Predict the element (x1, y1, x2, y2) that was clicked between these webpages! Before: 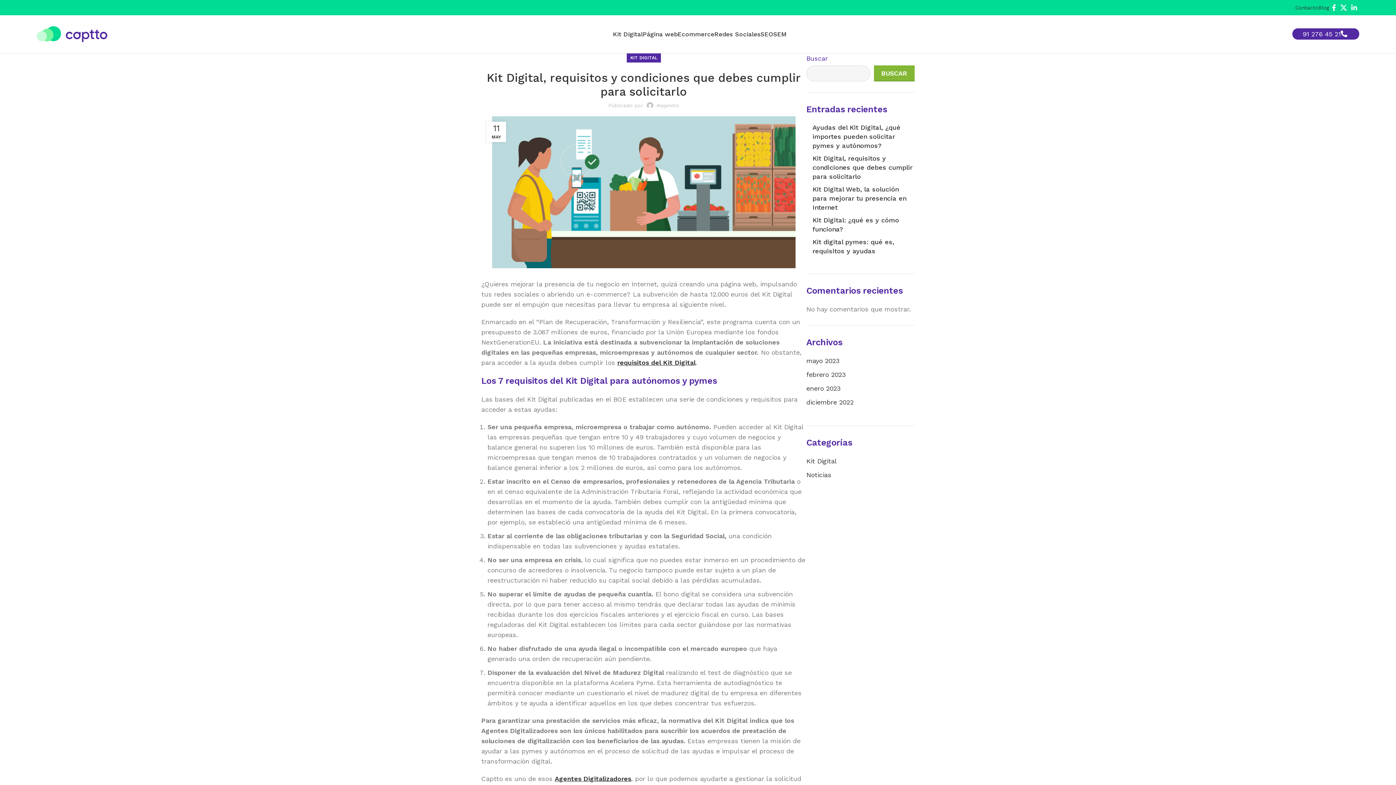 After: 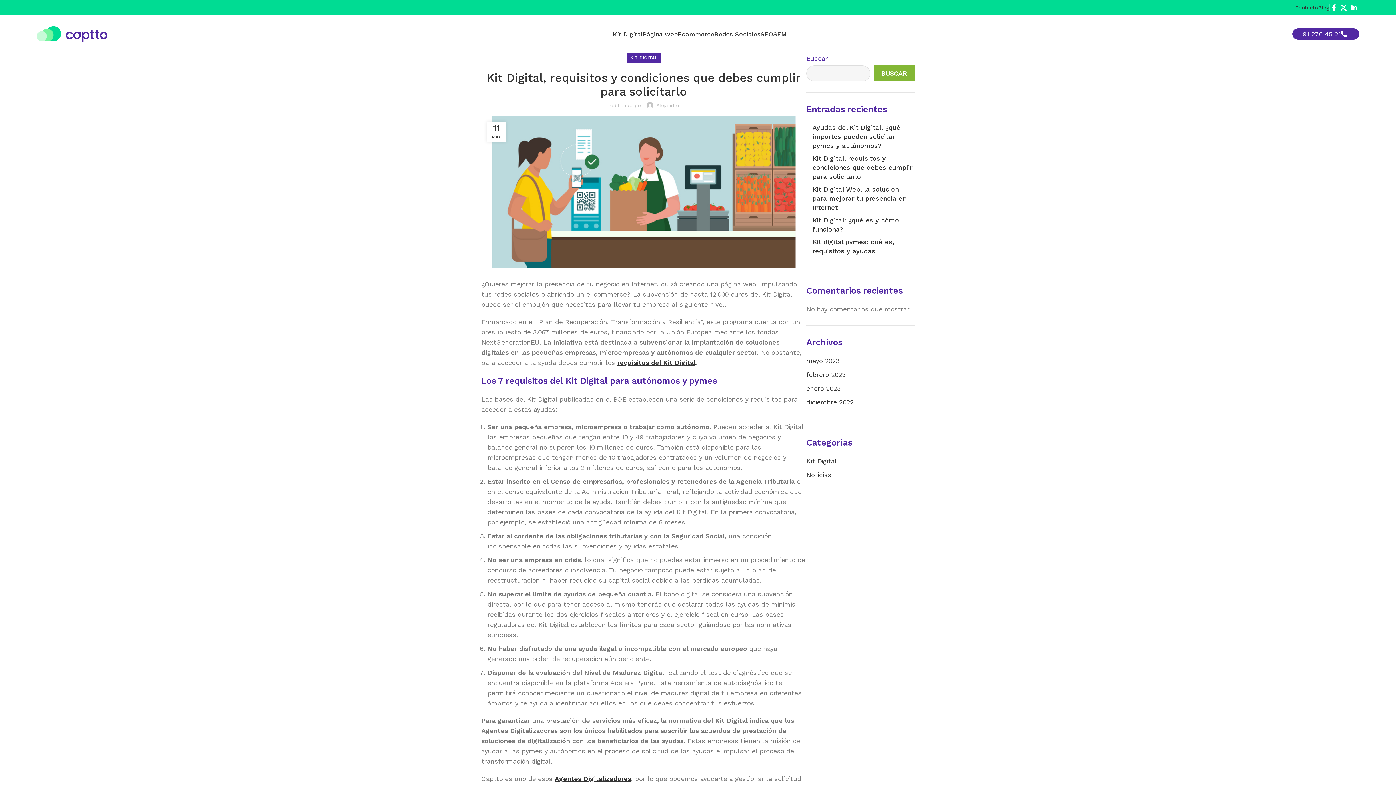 Action: bbox: (812, 153, 914, 181) label: Kit Digital, requisitos y condiciones que debes cumplir para solicitarlo